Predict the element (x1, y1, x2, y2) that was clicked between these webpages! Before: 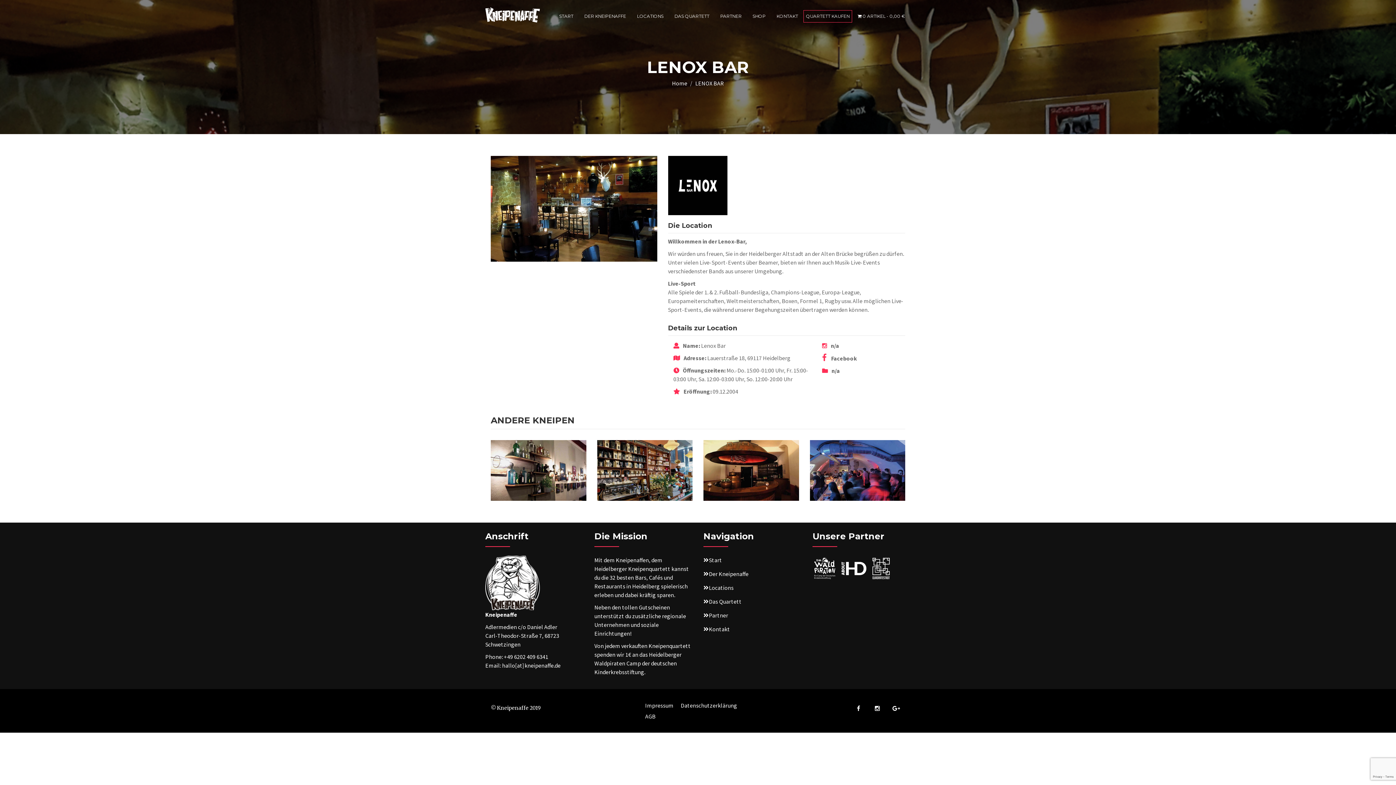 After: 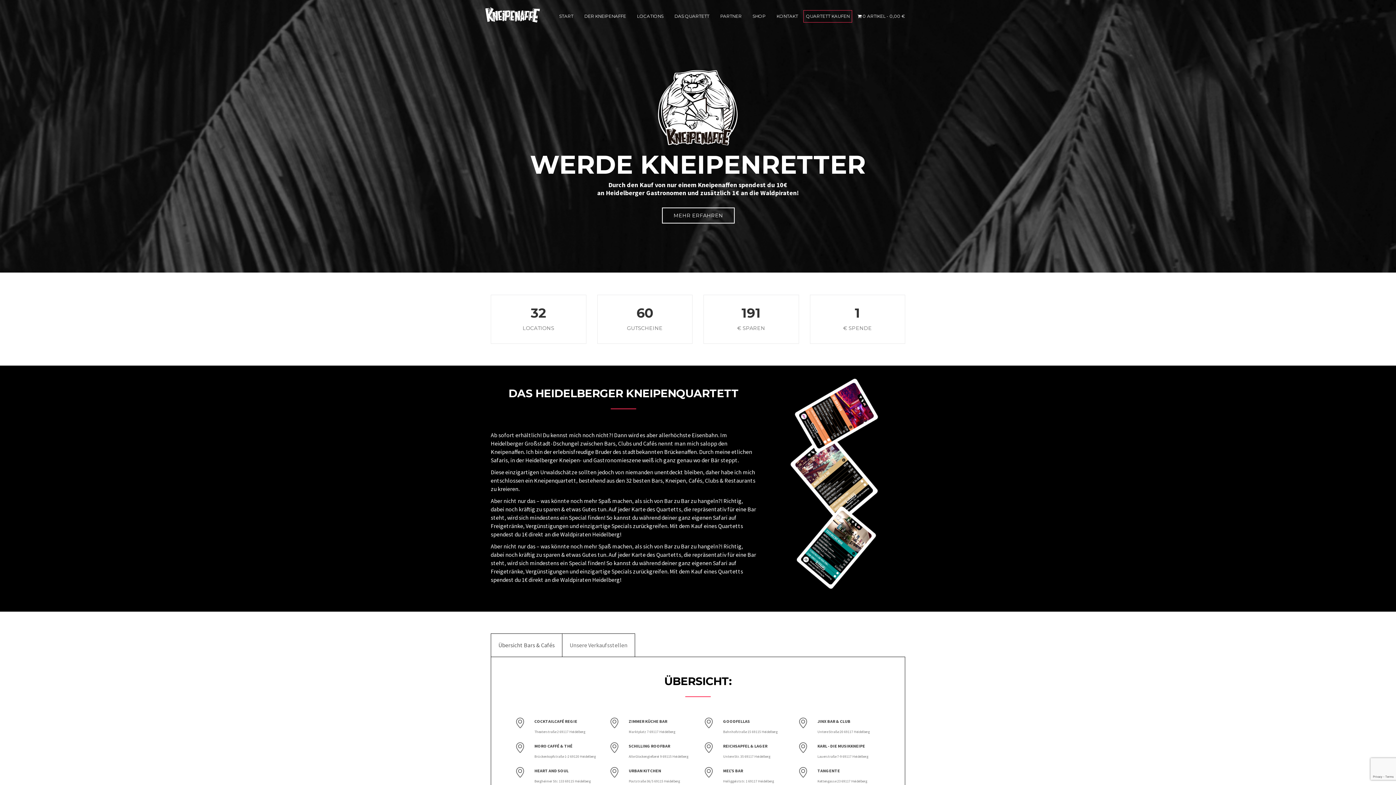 Action: label: START bbox: (553, 7, 578, 25)